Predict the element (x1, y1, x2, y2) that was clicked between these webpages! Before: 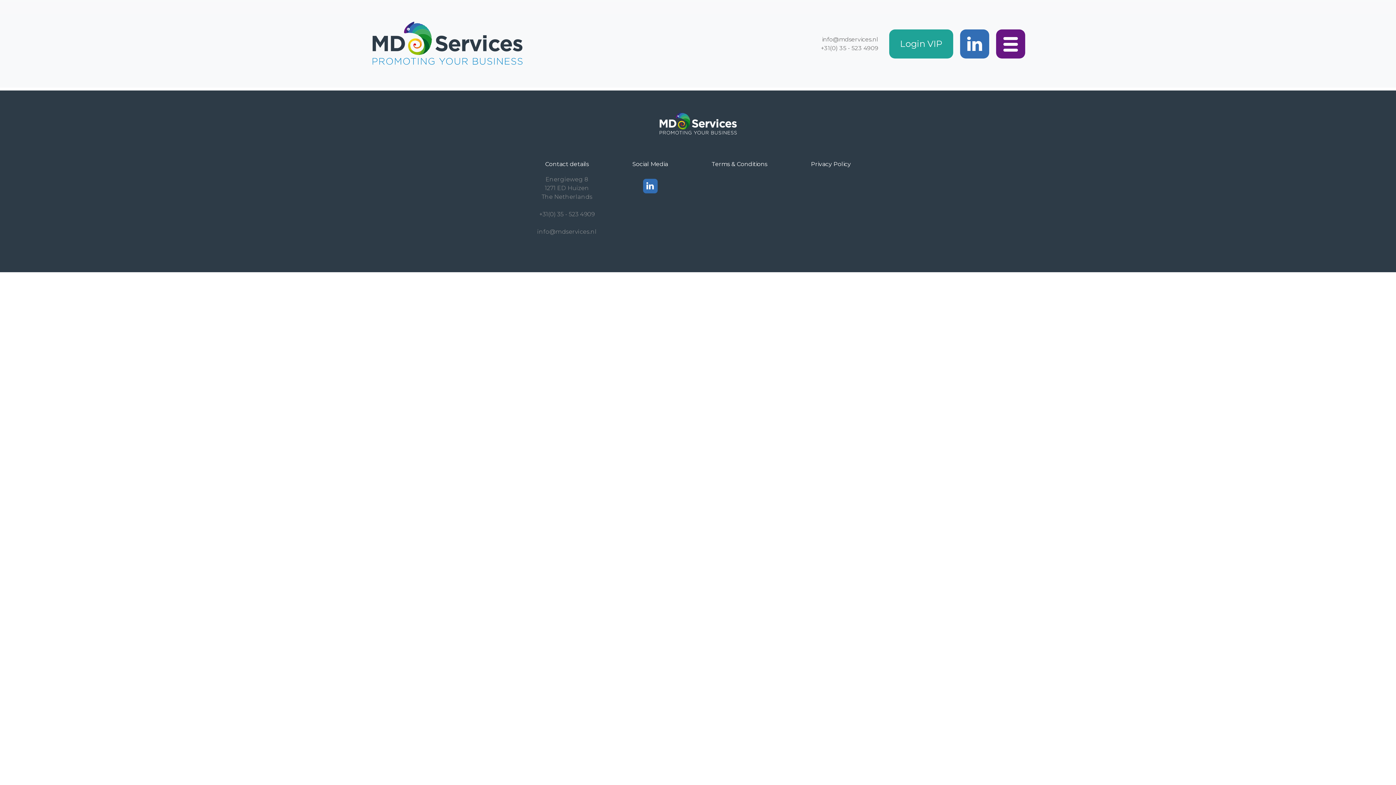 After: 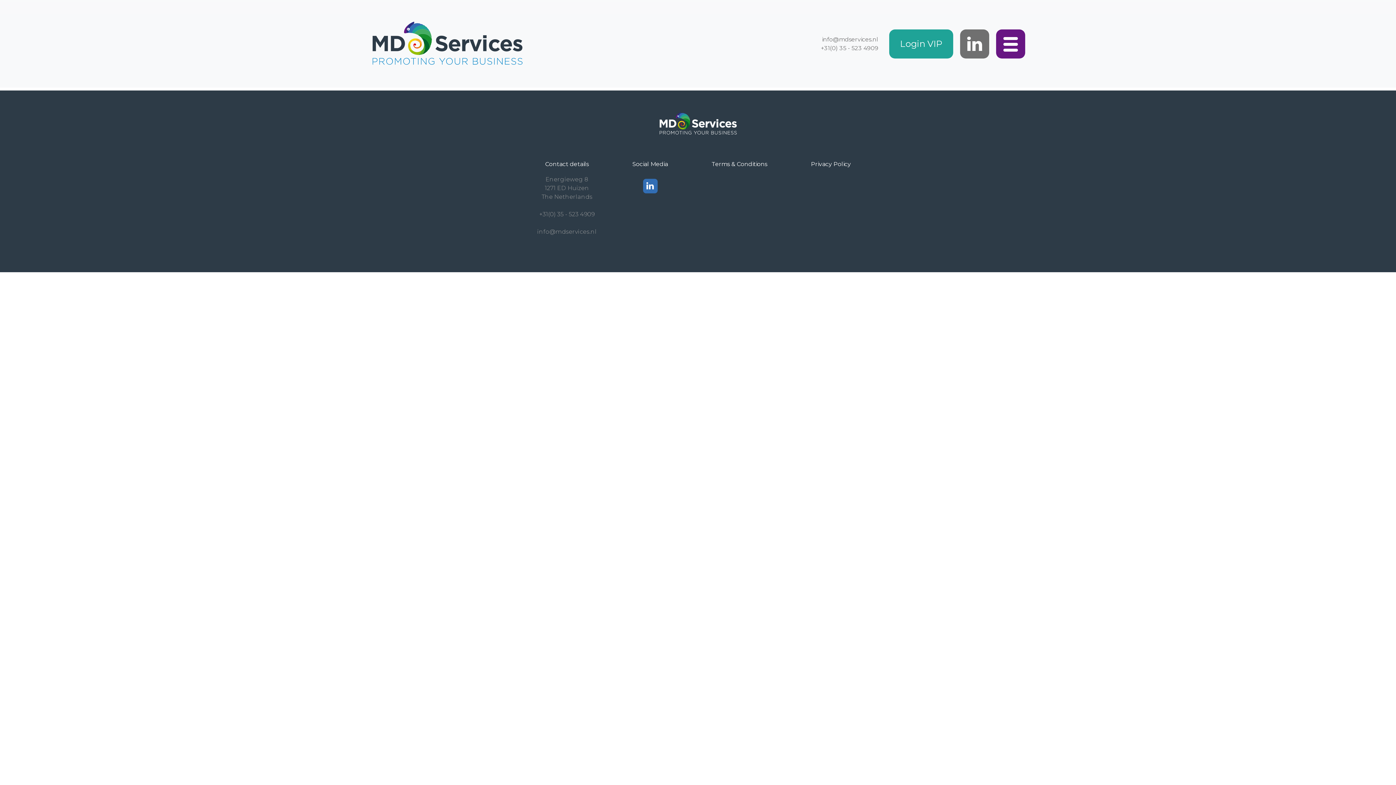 Action: bbox: (967, 33, 982, 54)